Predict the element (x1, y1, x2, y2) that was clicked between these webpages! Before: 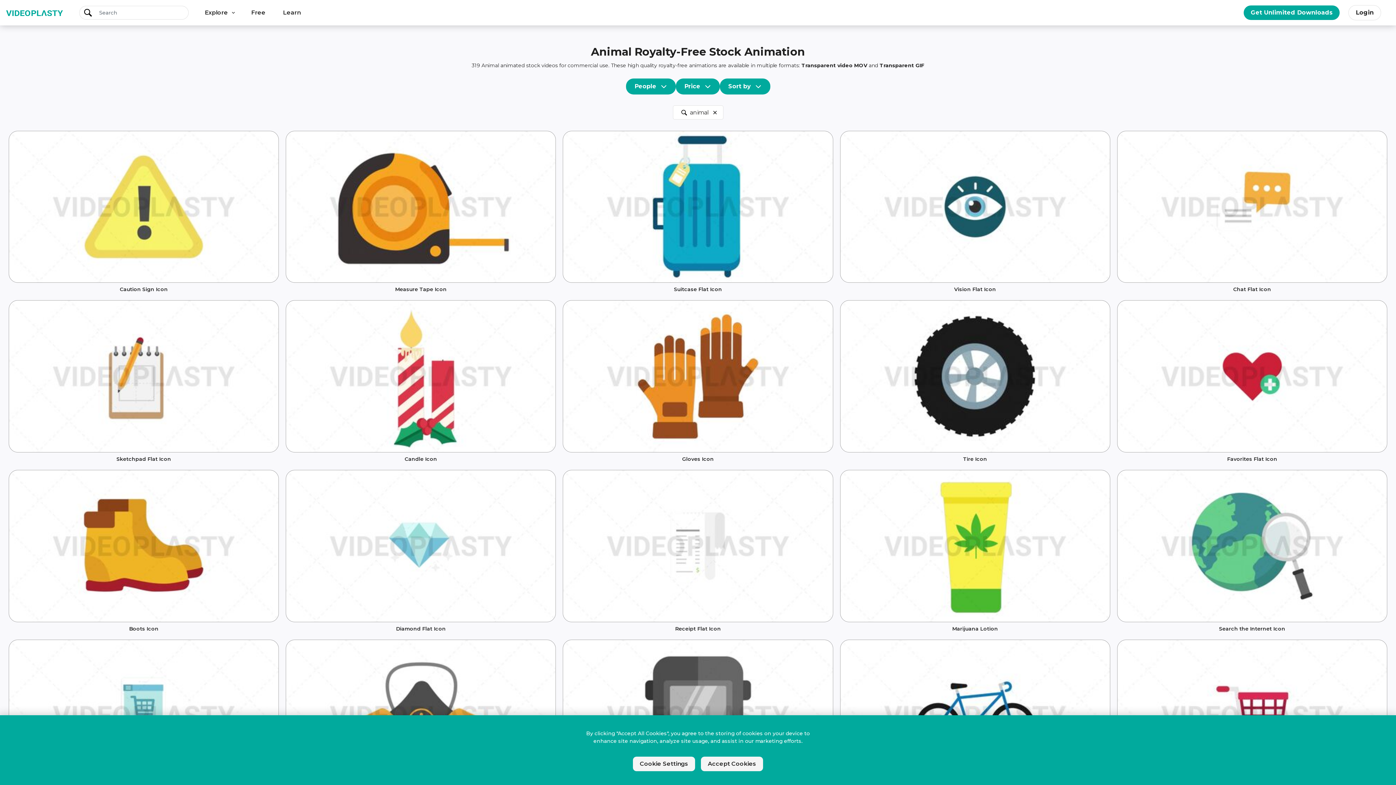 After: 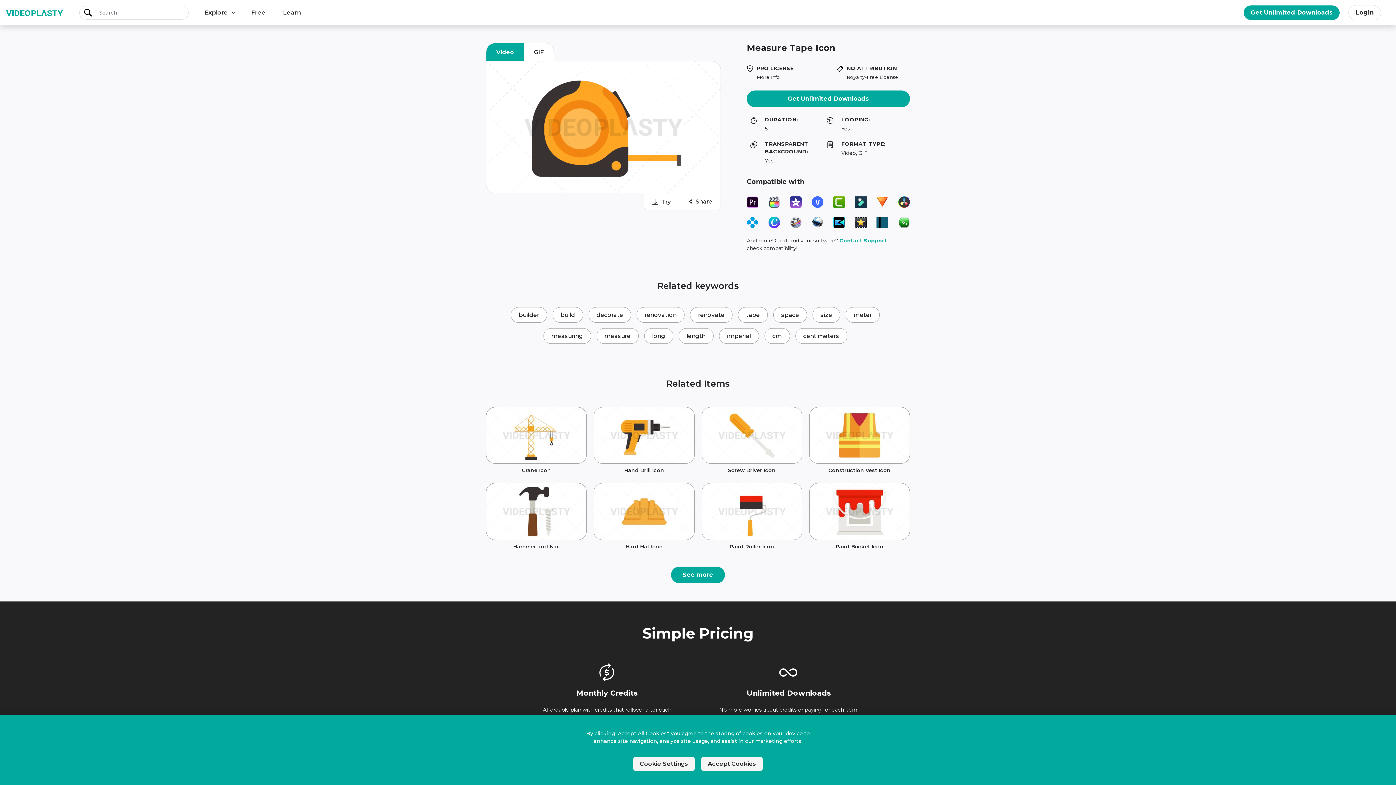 Action: bbox: (285, 130, 556, 283)